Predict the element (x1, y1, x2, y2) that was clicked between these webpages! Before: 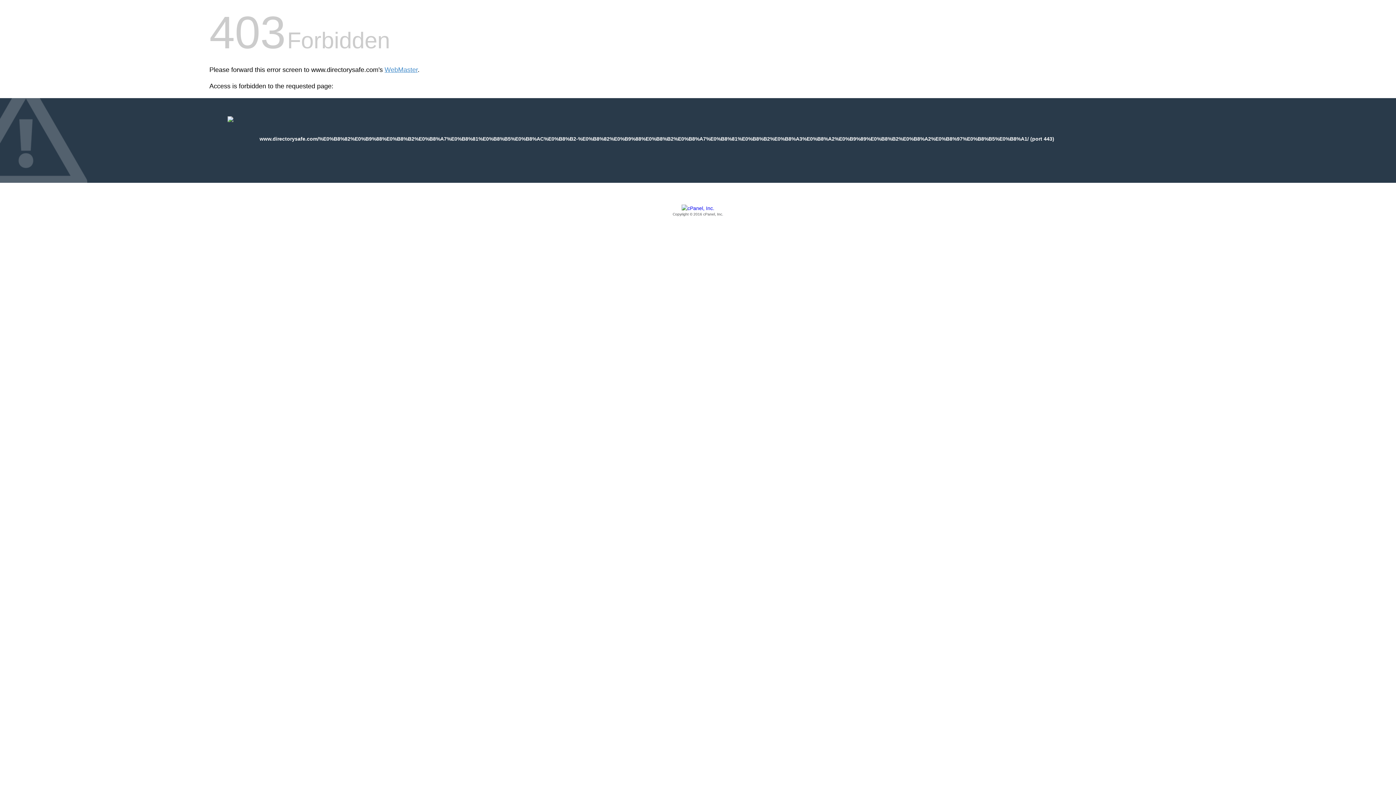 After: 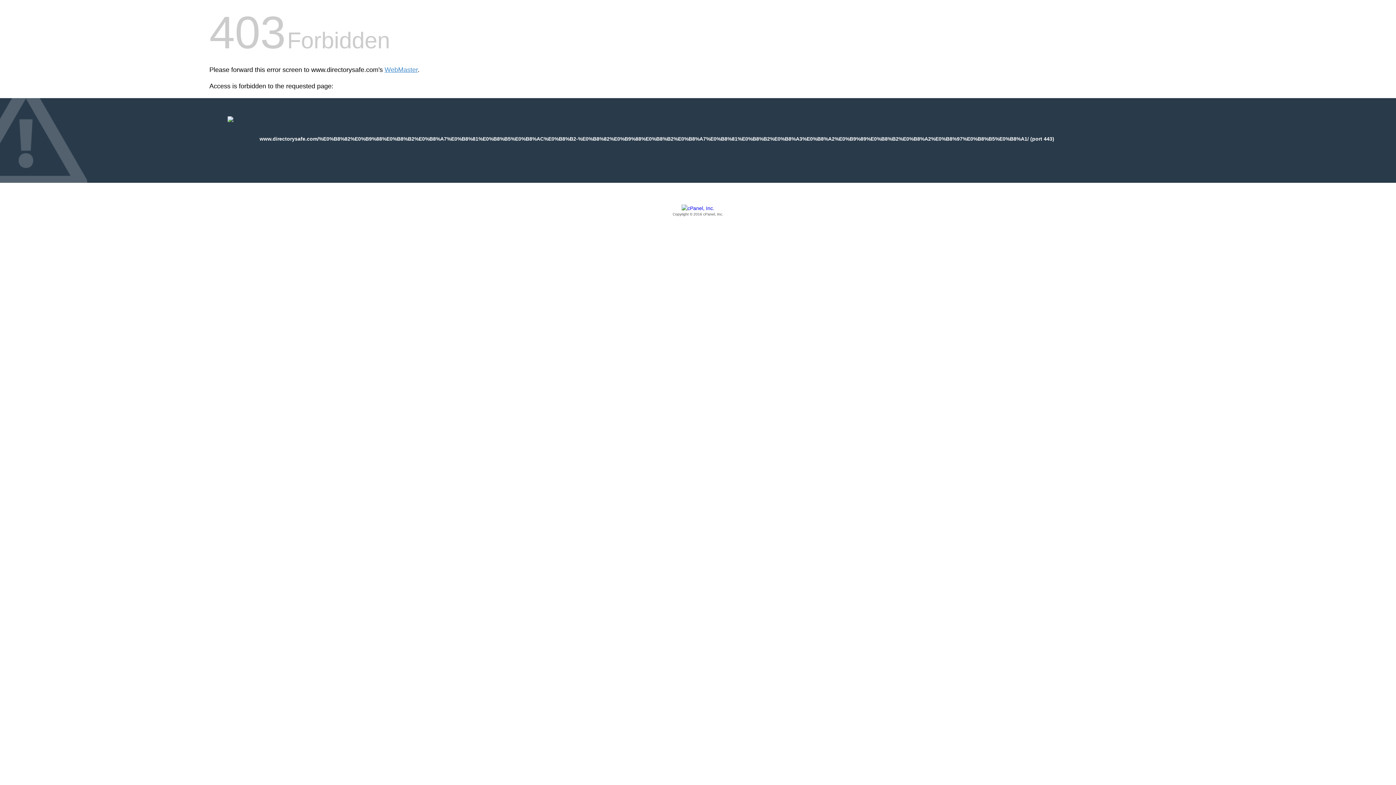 Action: bbox: (209, 205, 1186, 217) label: Copyright © 2016 cPanel, Inc.